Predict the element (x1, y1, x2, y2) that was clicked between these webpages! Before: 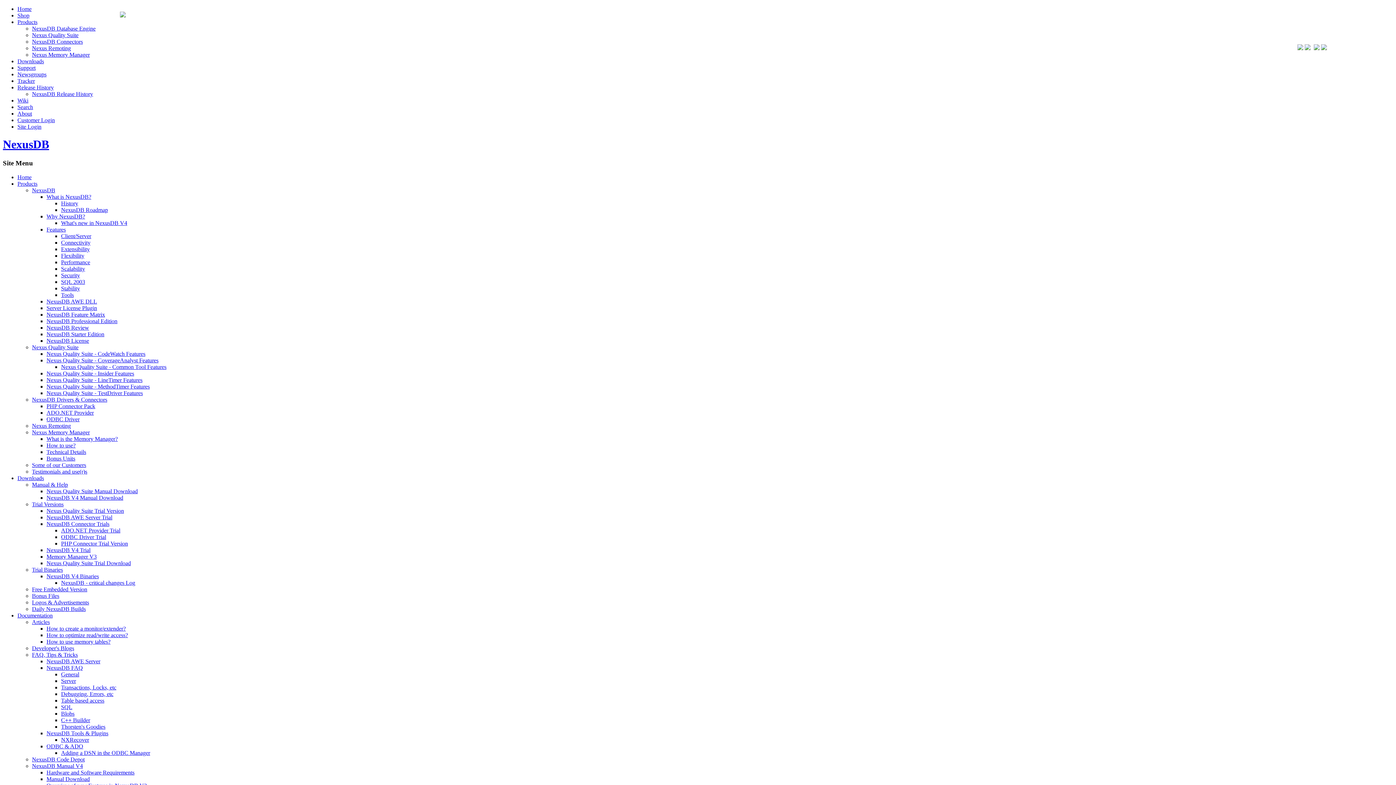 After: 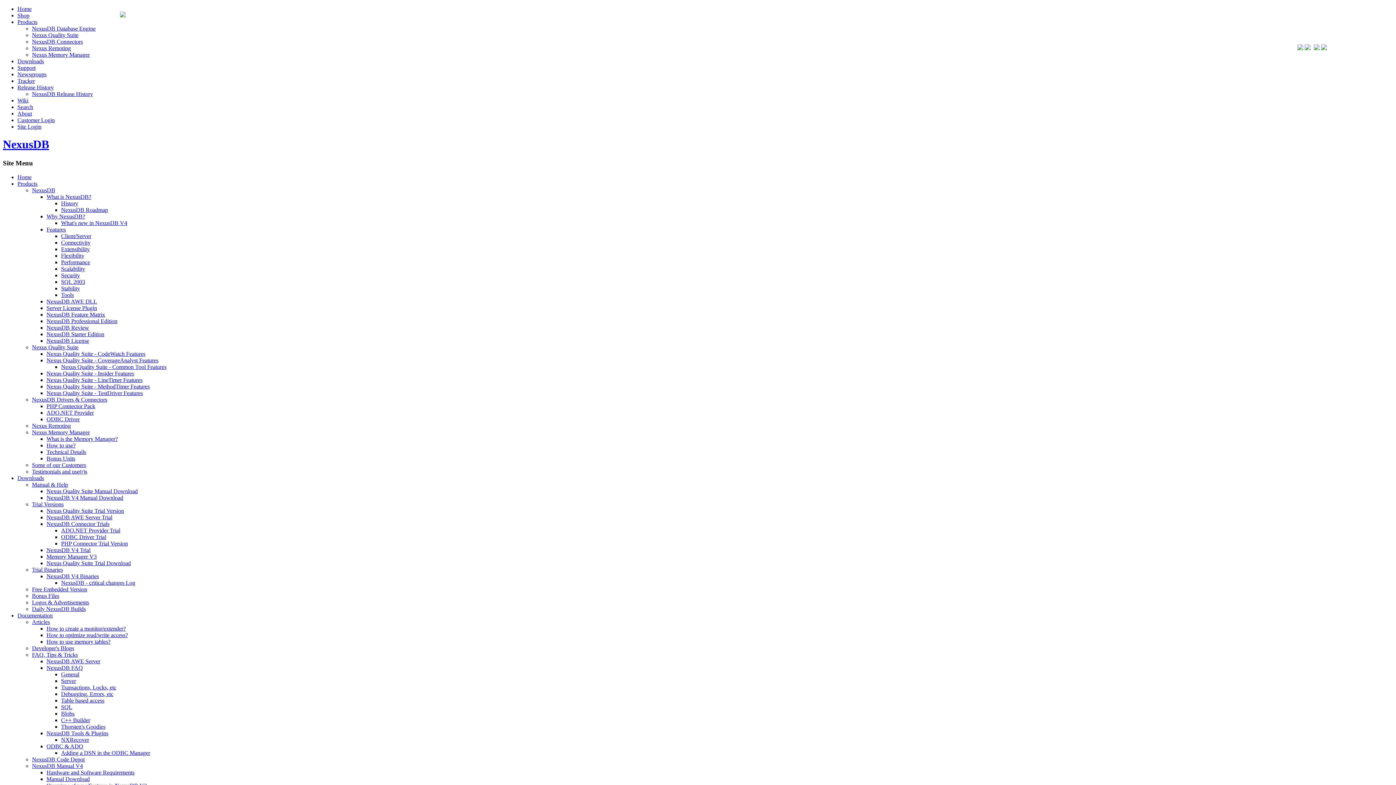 Action: bbox: (46, 416, 79, 422) label: ODBC Driver